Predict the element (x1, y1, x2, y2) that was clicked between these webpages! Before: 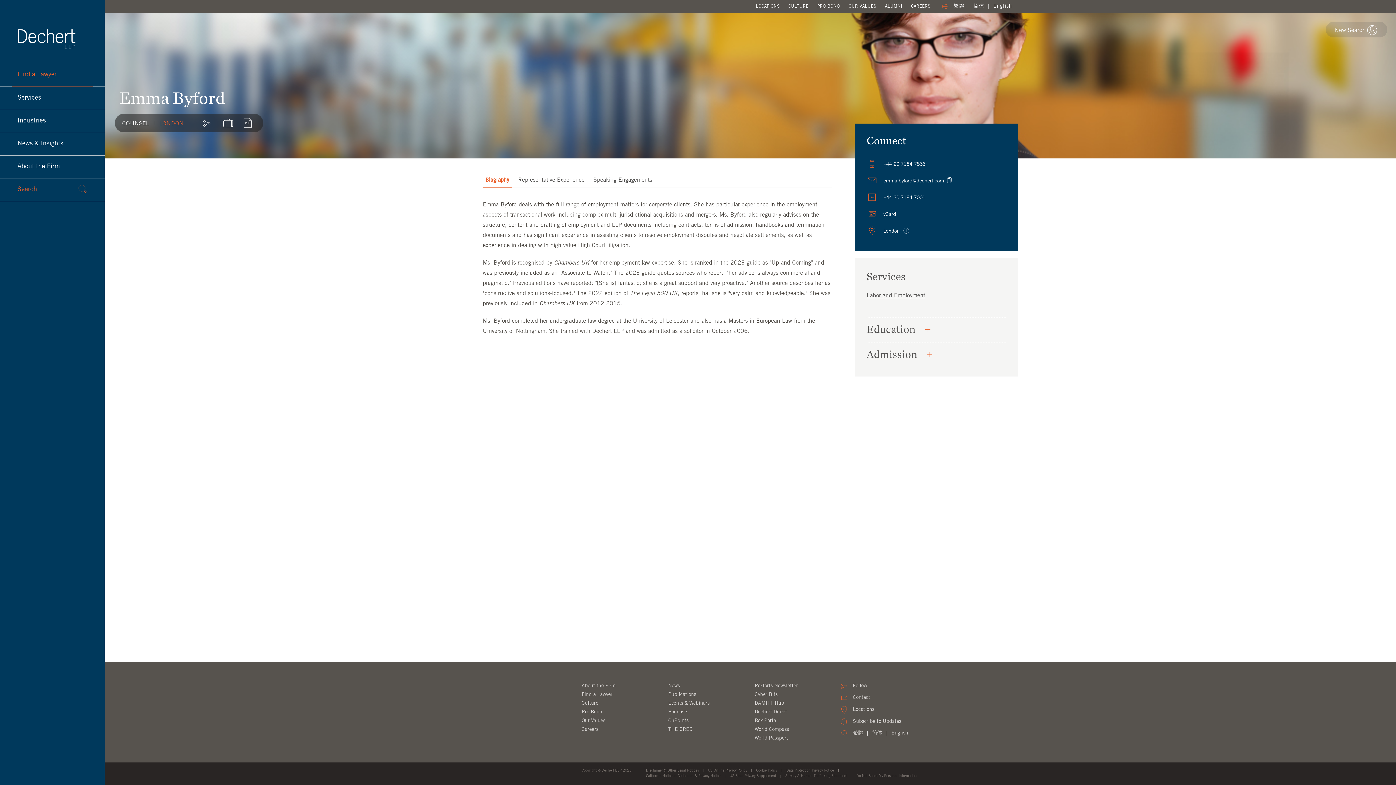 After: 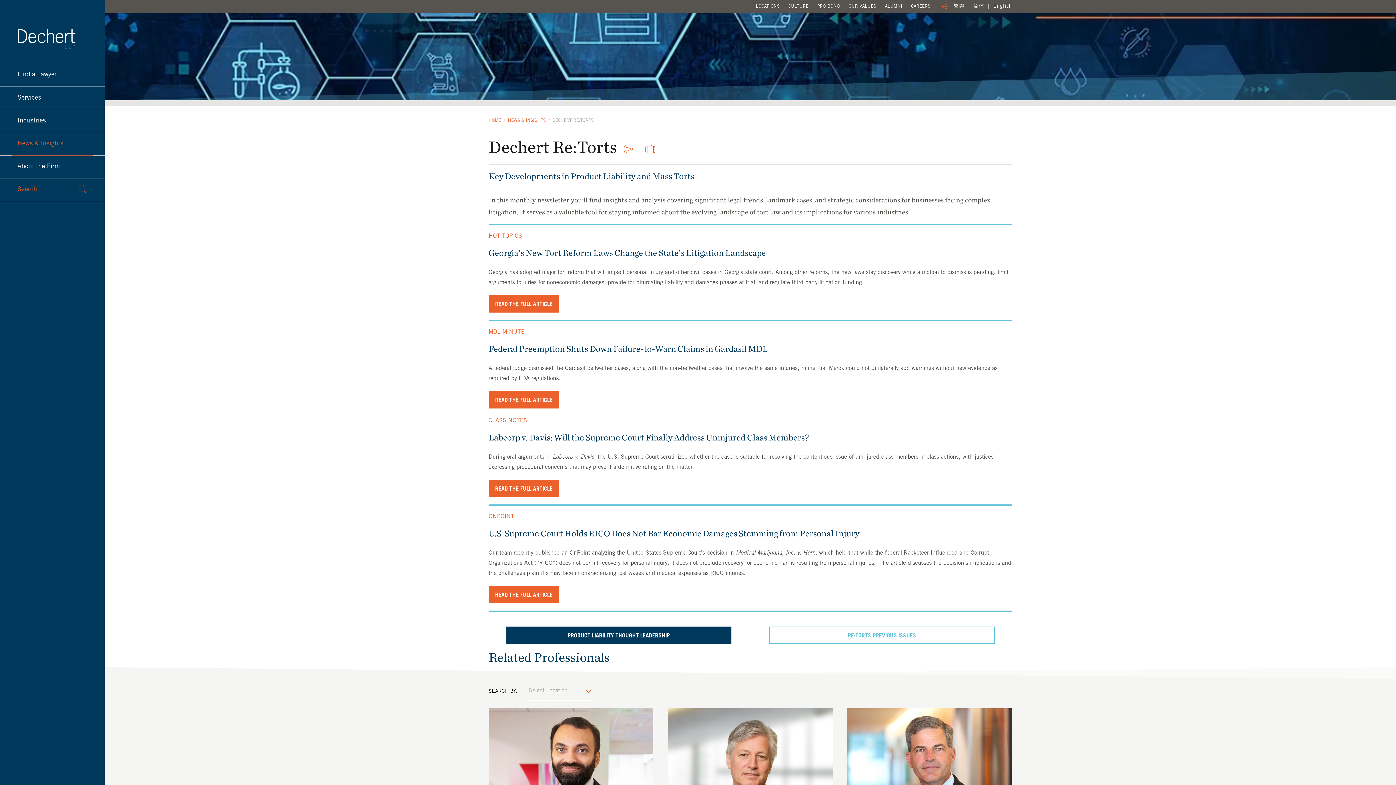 Action: bbox: (754, 684, 798, 689) label: Re:Torts Newsletter